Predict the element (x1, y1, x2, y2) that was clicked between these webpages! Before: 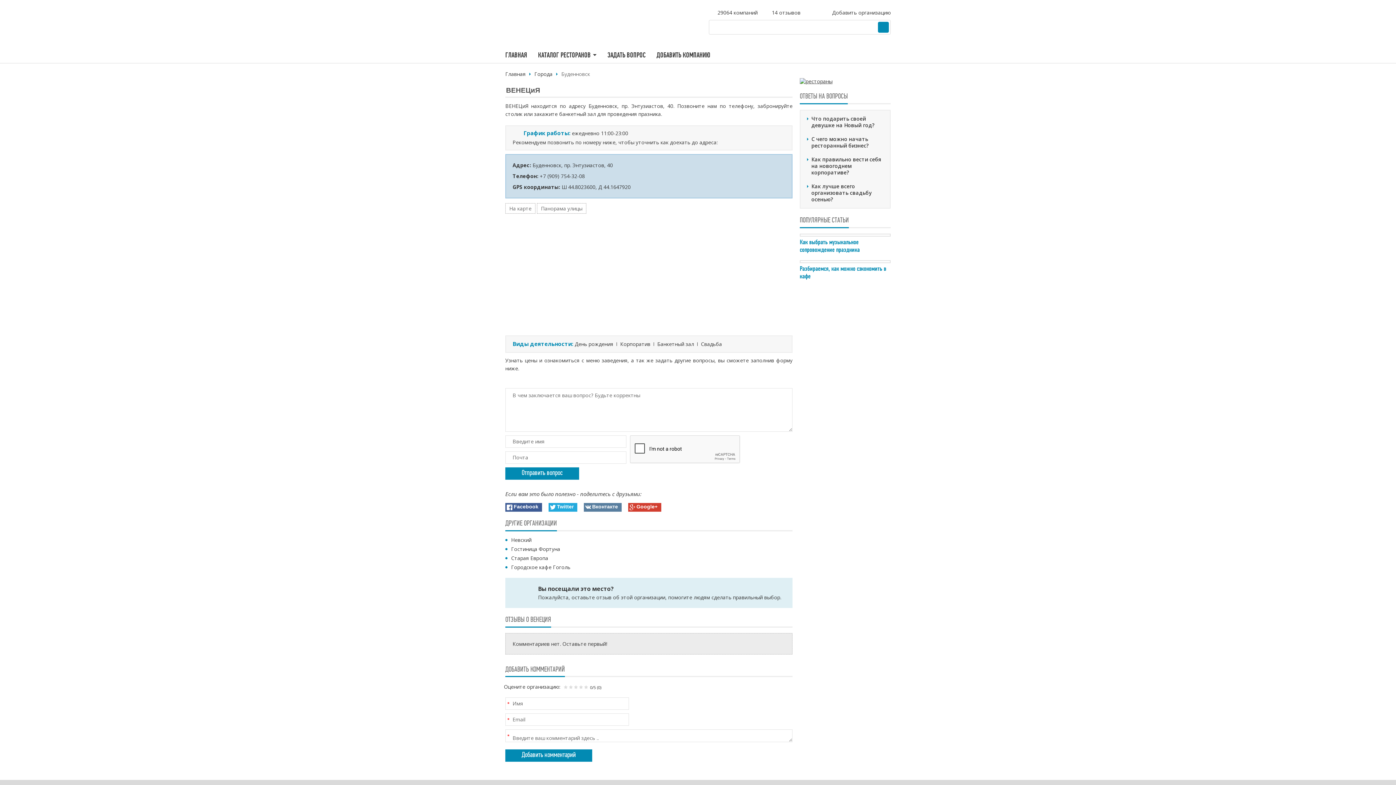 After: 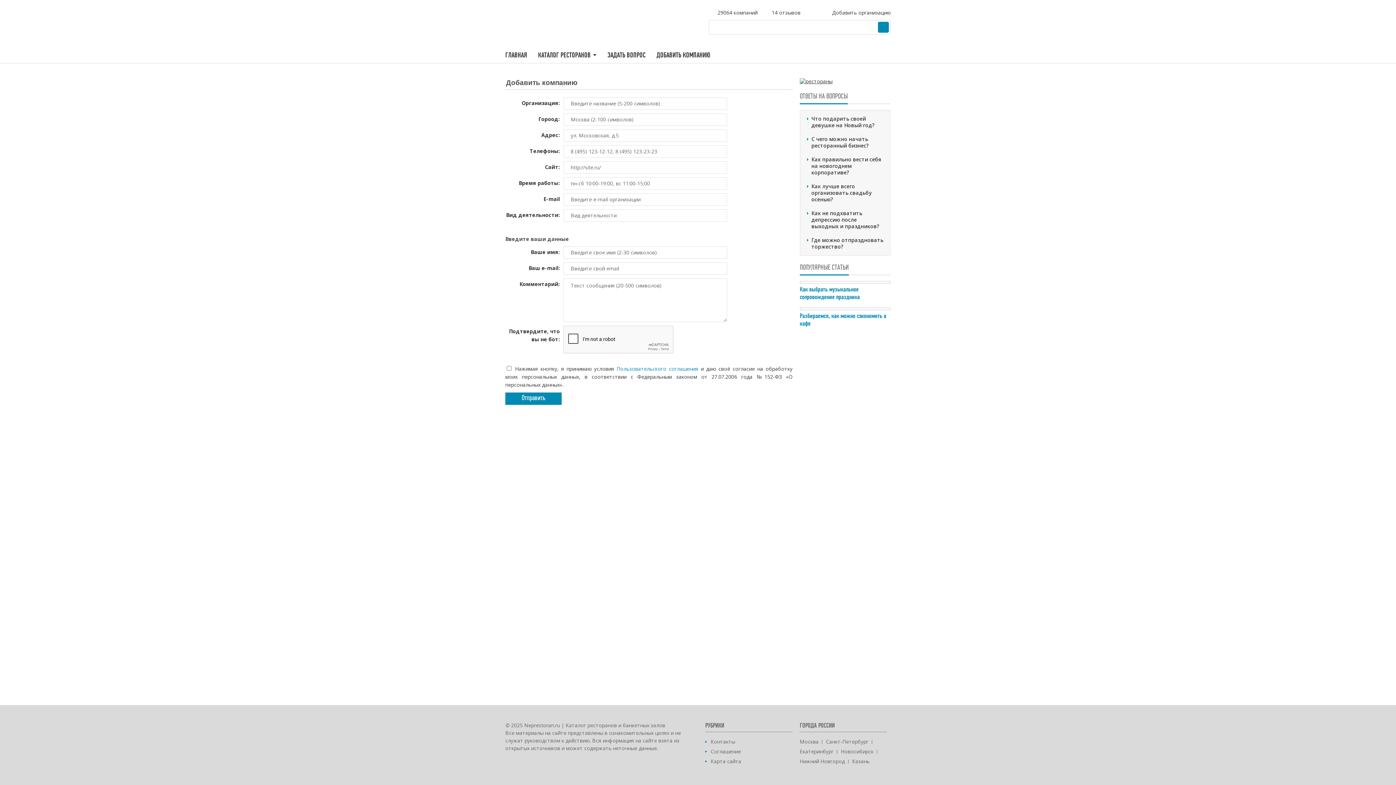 Action: bbox: (822, 9, 890, 16) label: Добавить организацию